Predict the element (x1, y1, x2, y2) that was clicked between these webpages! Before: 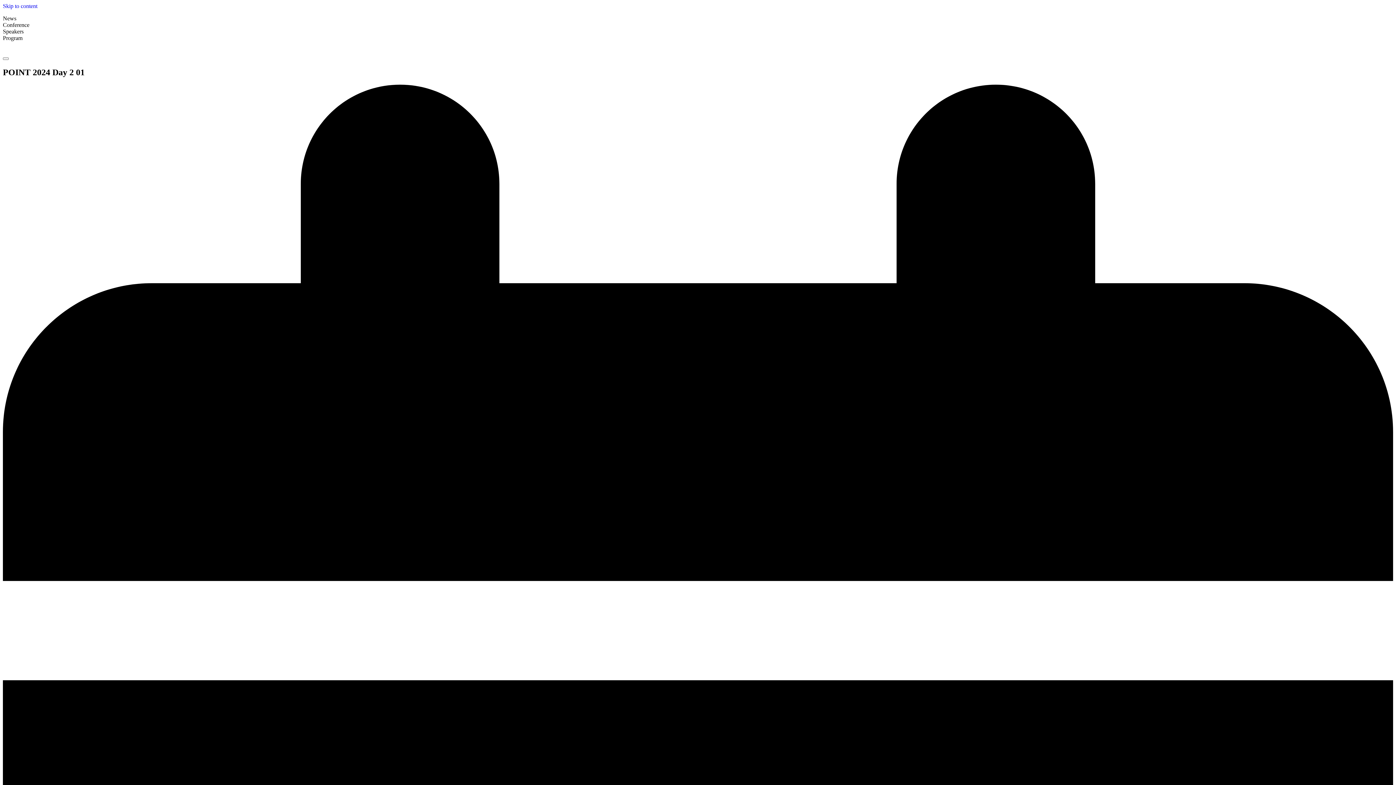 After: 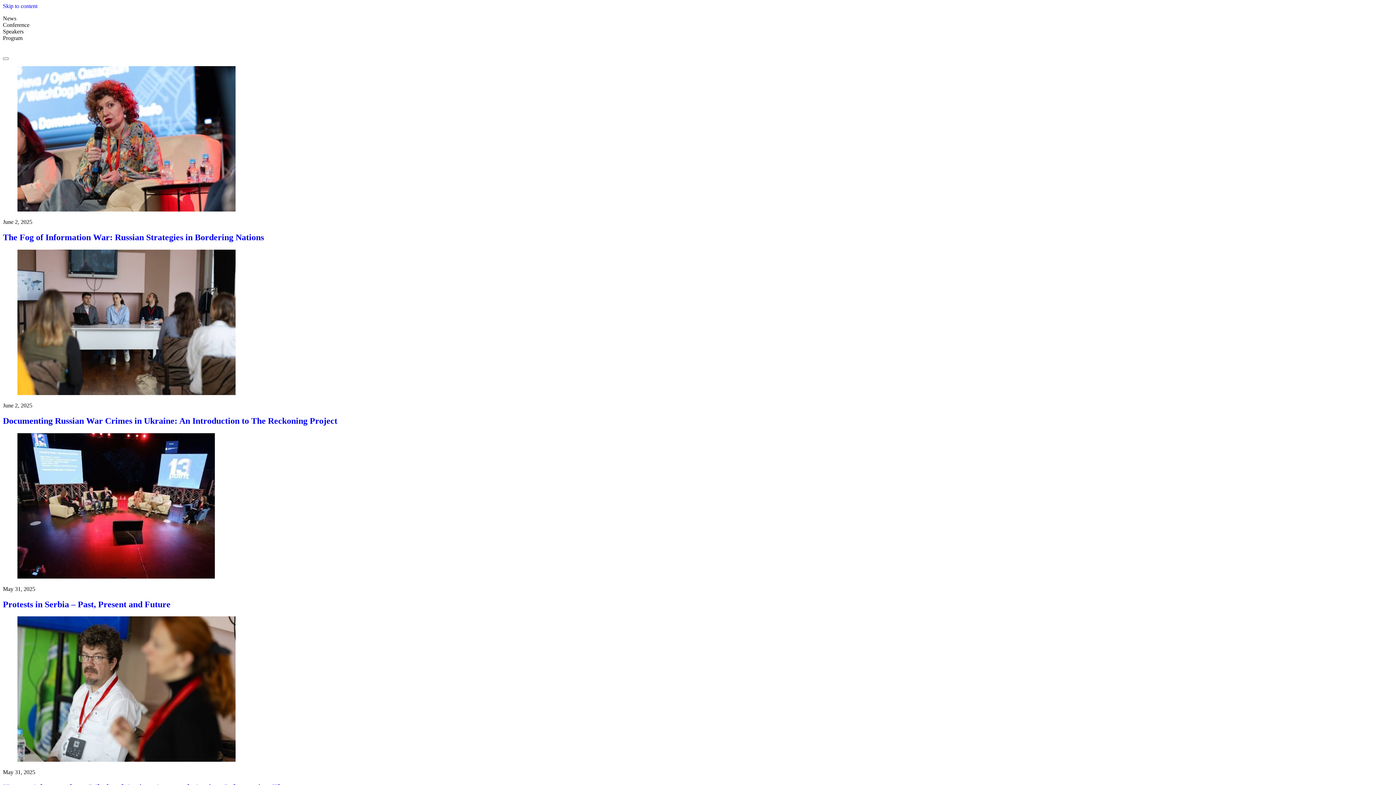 Action: bbox: (2, 15, 16, 21) label: News